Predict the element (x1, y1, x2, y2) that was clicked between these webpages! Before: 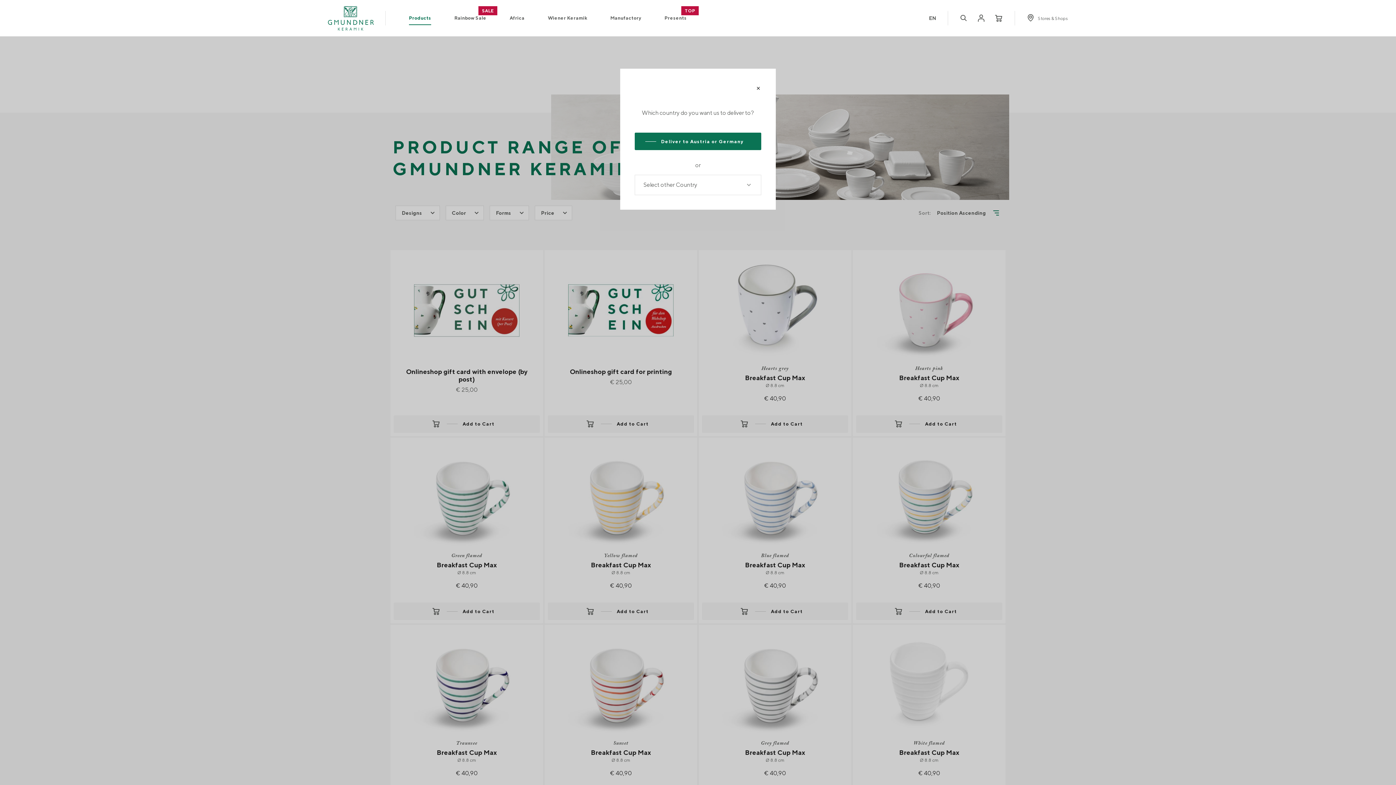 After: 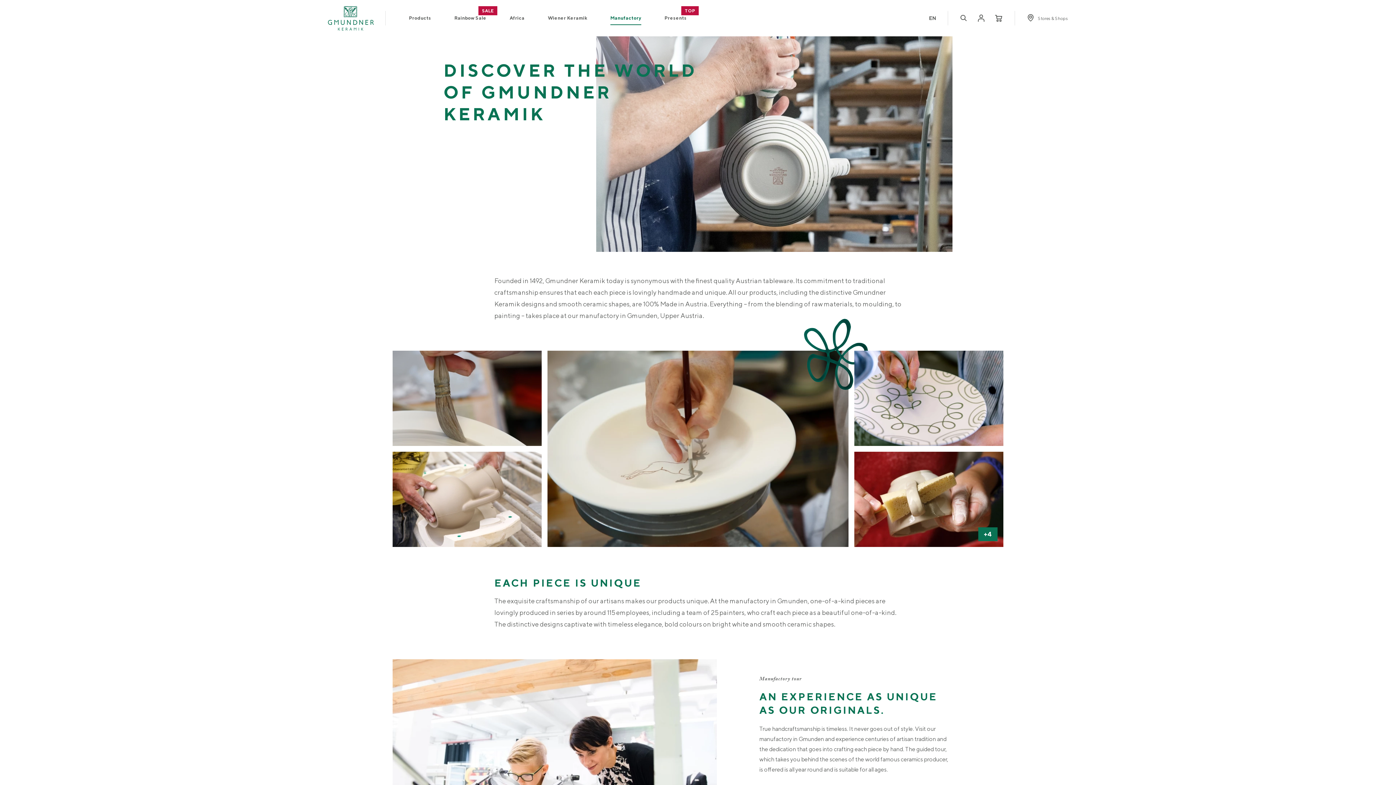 Action: label: Manufactory bbox: (610, 14, 641, 22)